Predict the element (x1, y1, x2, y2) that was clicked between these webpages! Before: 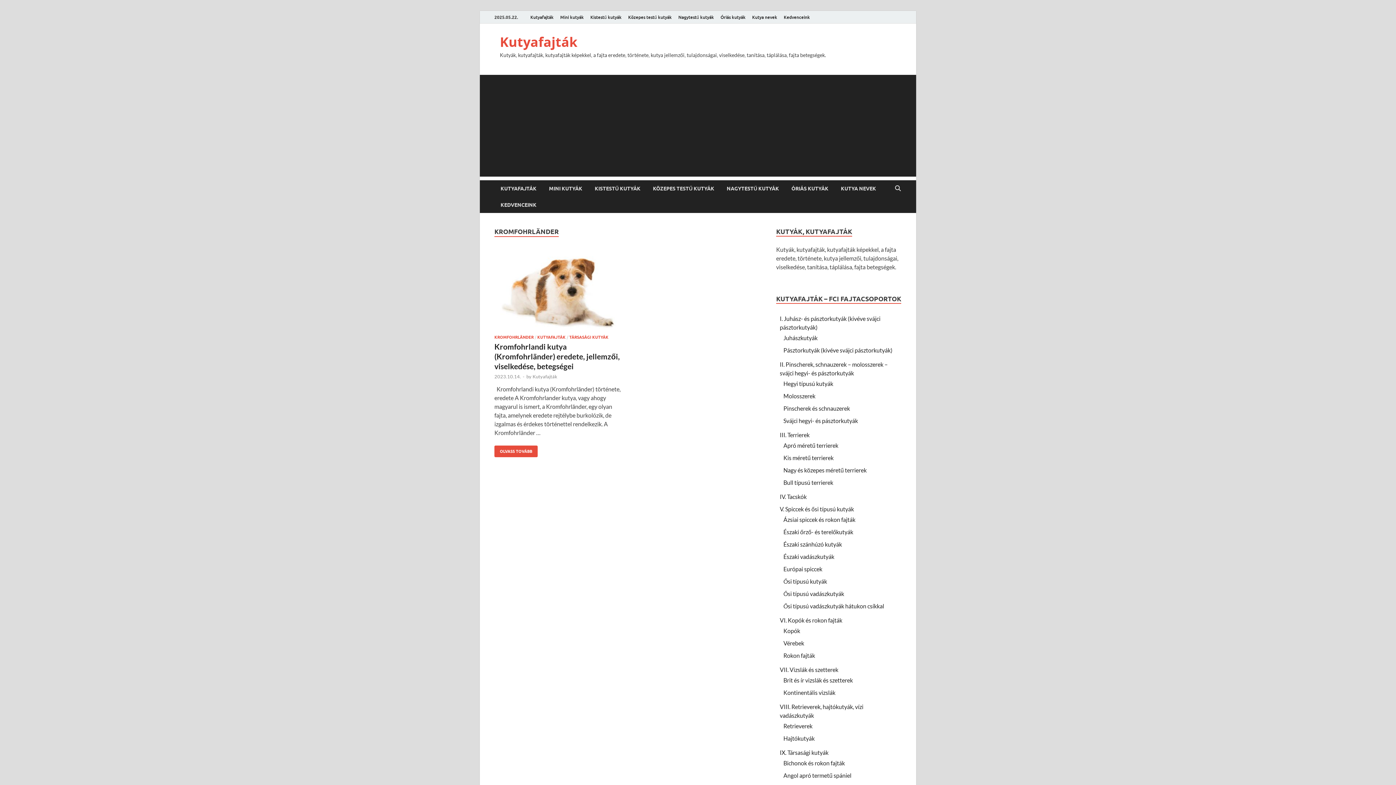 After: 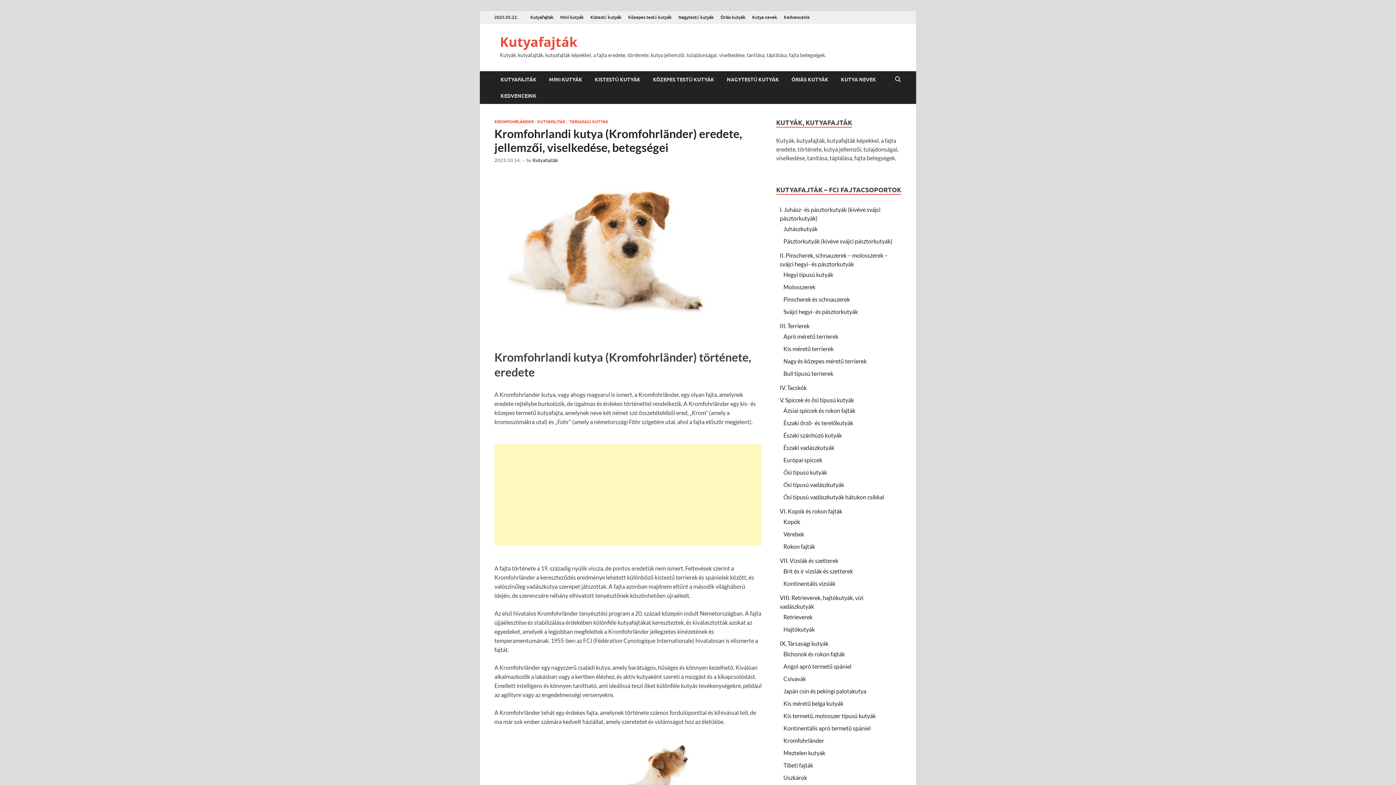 Action: label: Kromfohrlandi kutya (Kromfohrländer) eredete, jellemzői, viselkedése, betegségei bbox: (494, 342, 620, 370)